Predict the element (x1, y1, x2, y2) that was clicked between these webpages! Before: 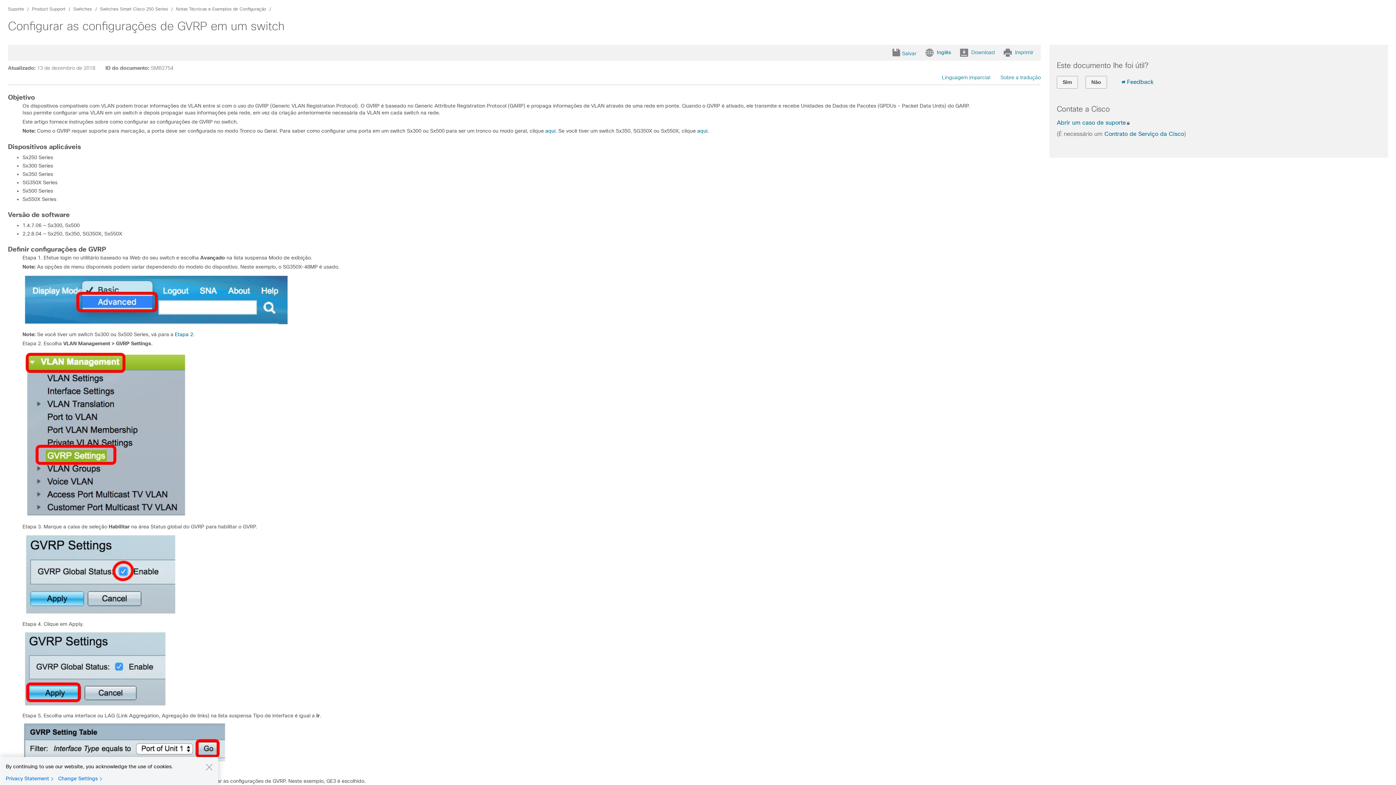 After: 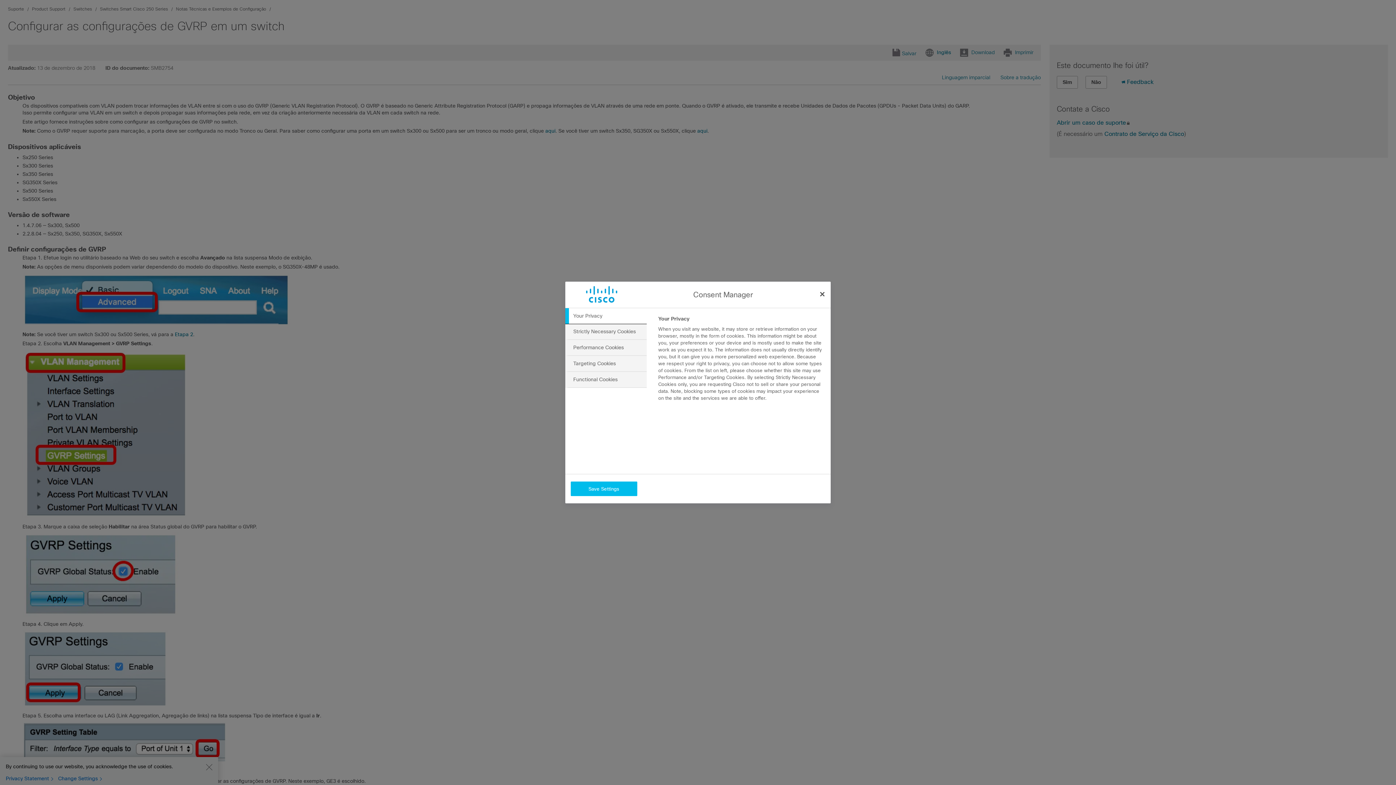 Action: label: Change Settings bbox: (58, 775, 105, 782)